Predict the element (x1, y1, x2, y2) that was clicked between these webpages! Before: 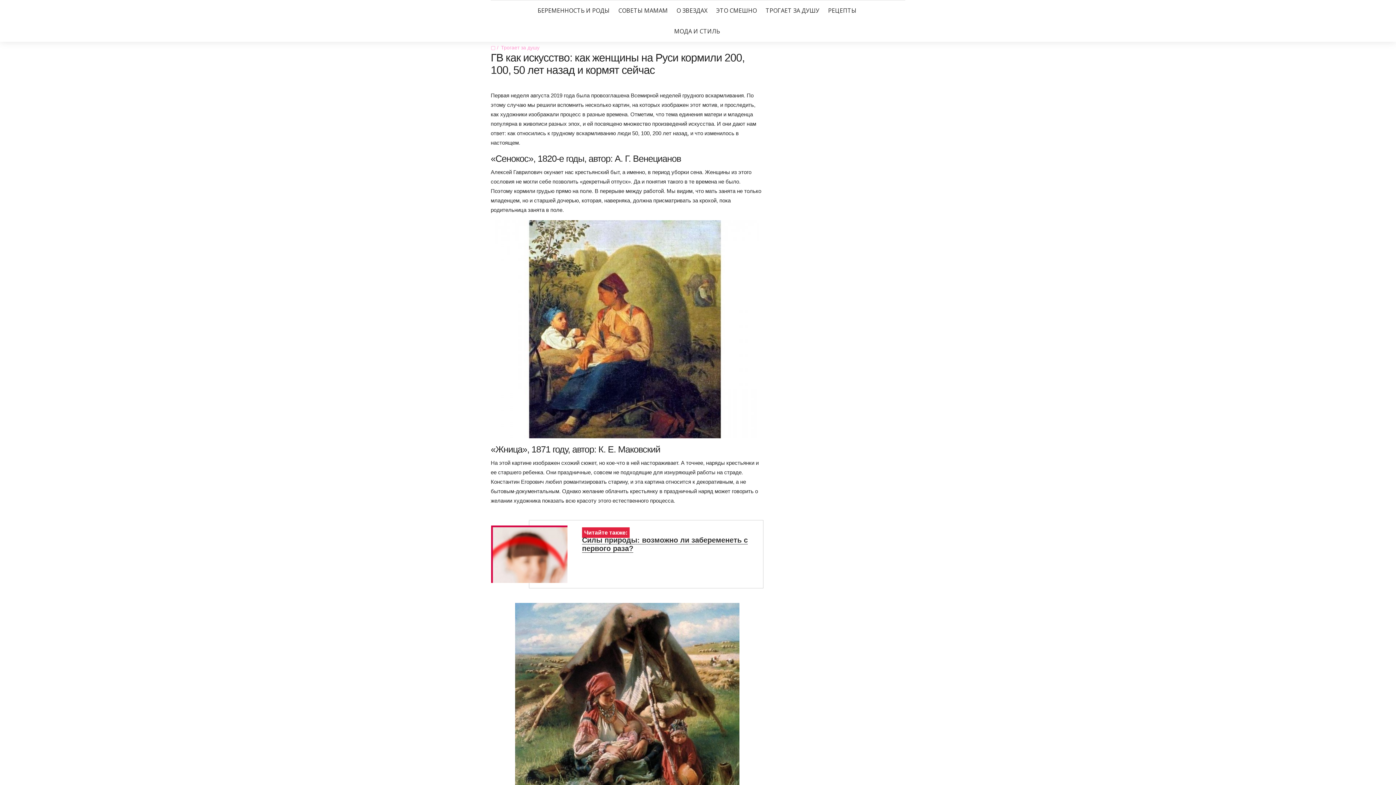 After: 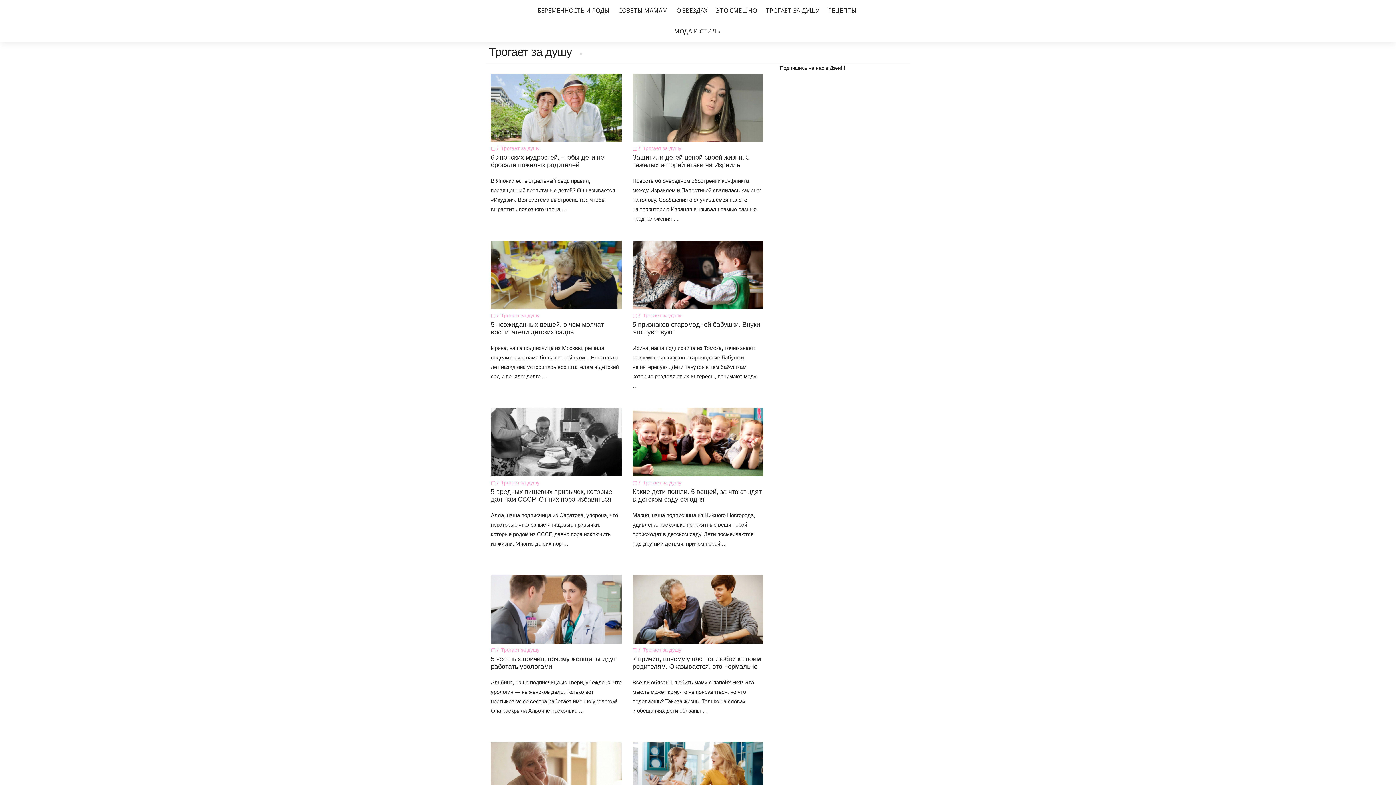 Action: bbox: (765, 5, 819, 15) label: ТРОГАЕТ ЗА ДУШУ